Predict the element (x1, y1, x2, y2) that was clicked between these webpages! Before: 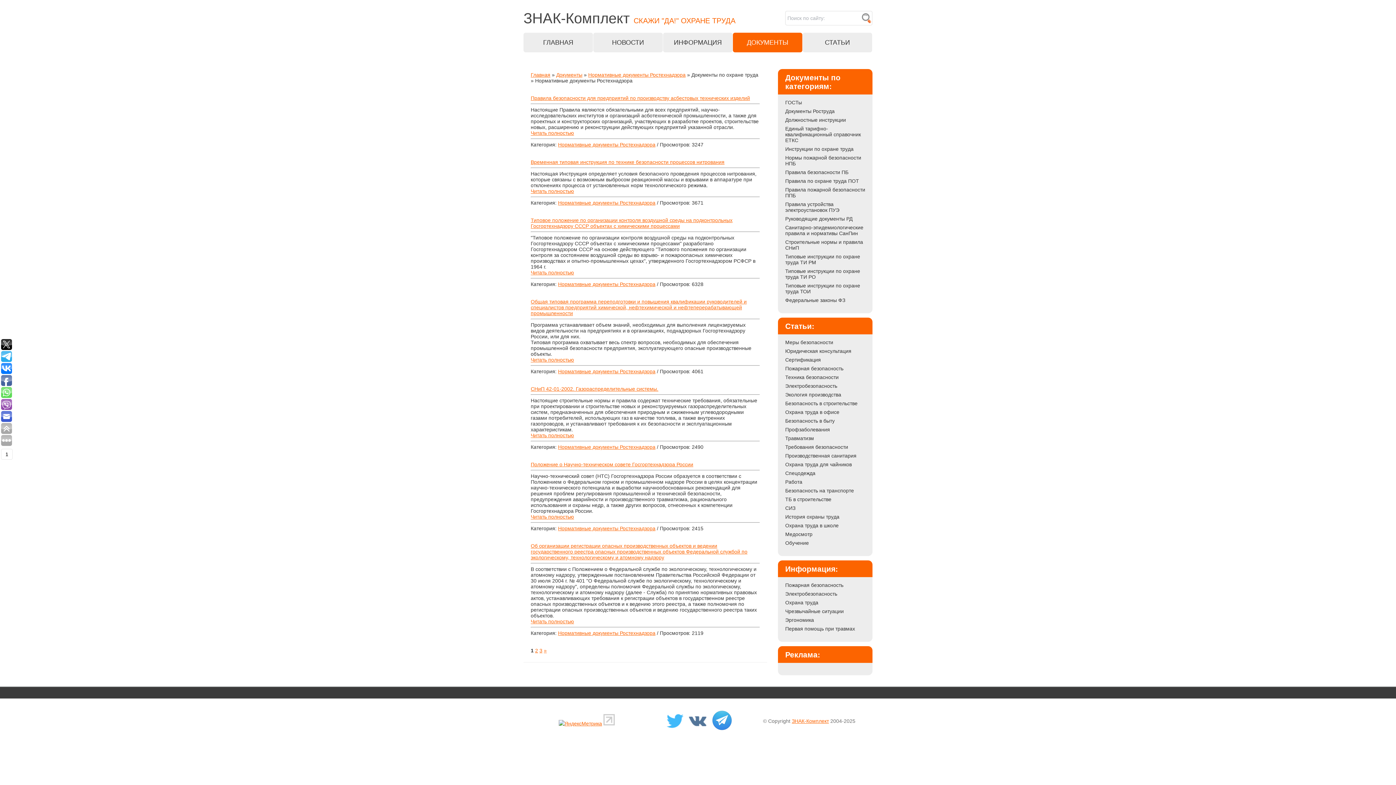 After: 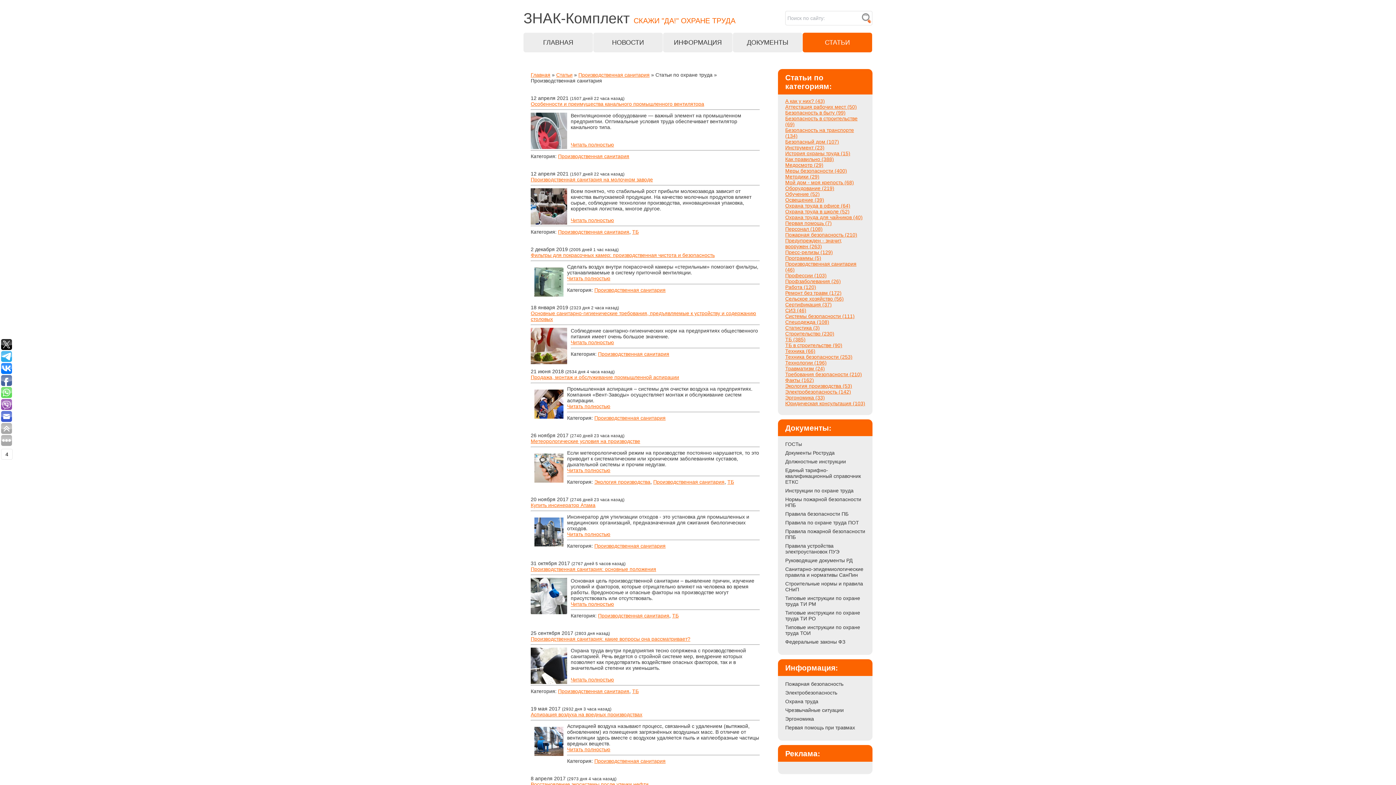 Action: label: Производственная санитария bbox: (779, 451, 859, 460)